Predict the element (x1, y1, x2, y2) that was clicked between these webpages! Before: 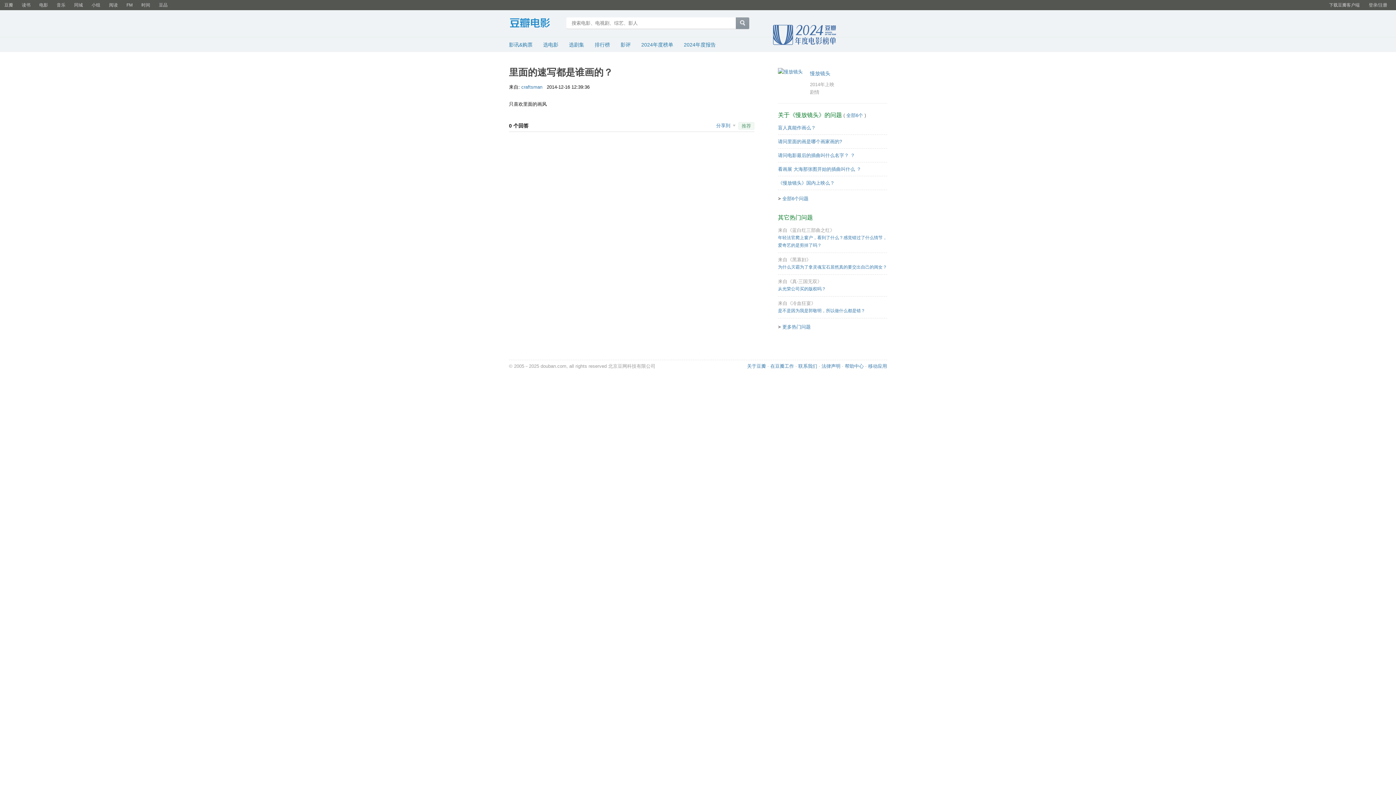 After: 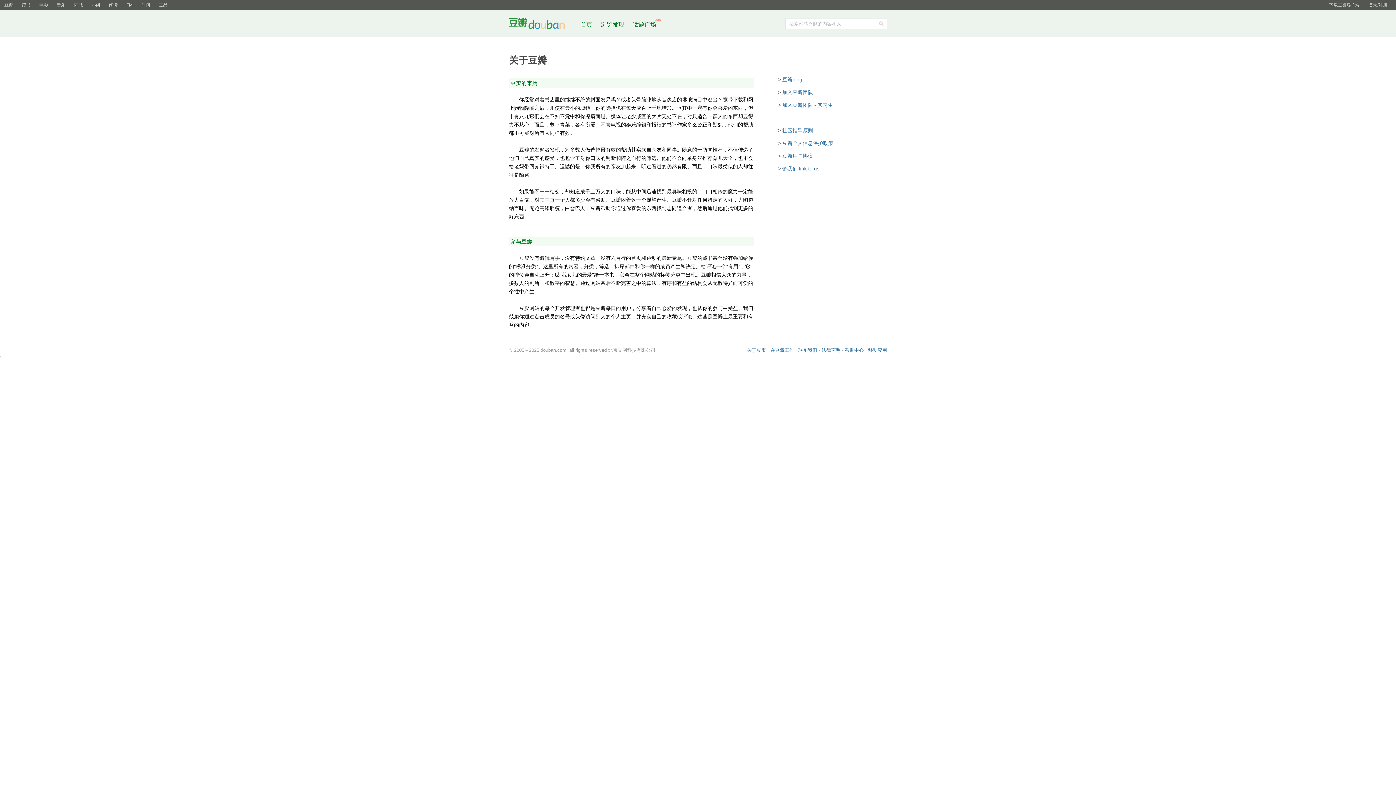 Action: label: 关于豆瓣 bbox: (747, 363, 766, 369)